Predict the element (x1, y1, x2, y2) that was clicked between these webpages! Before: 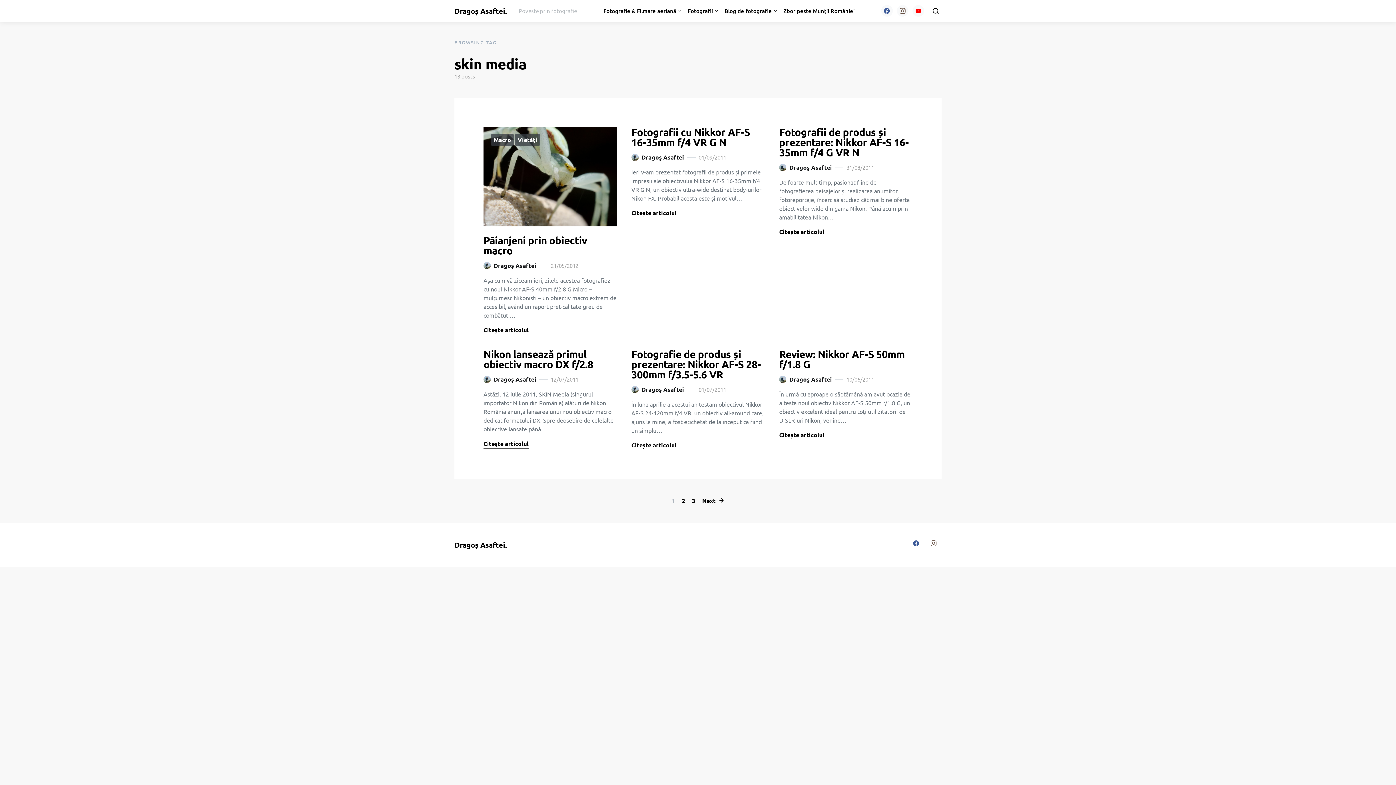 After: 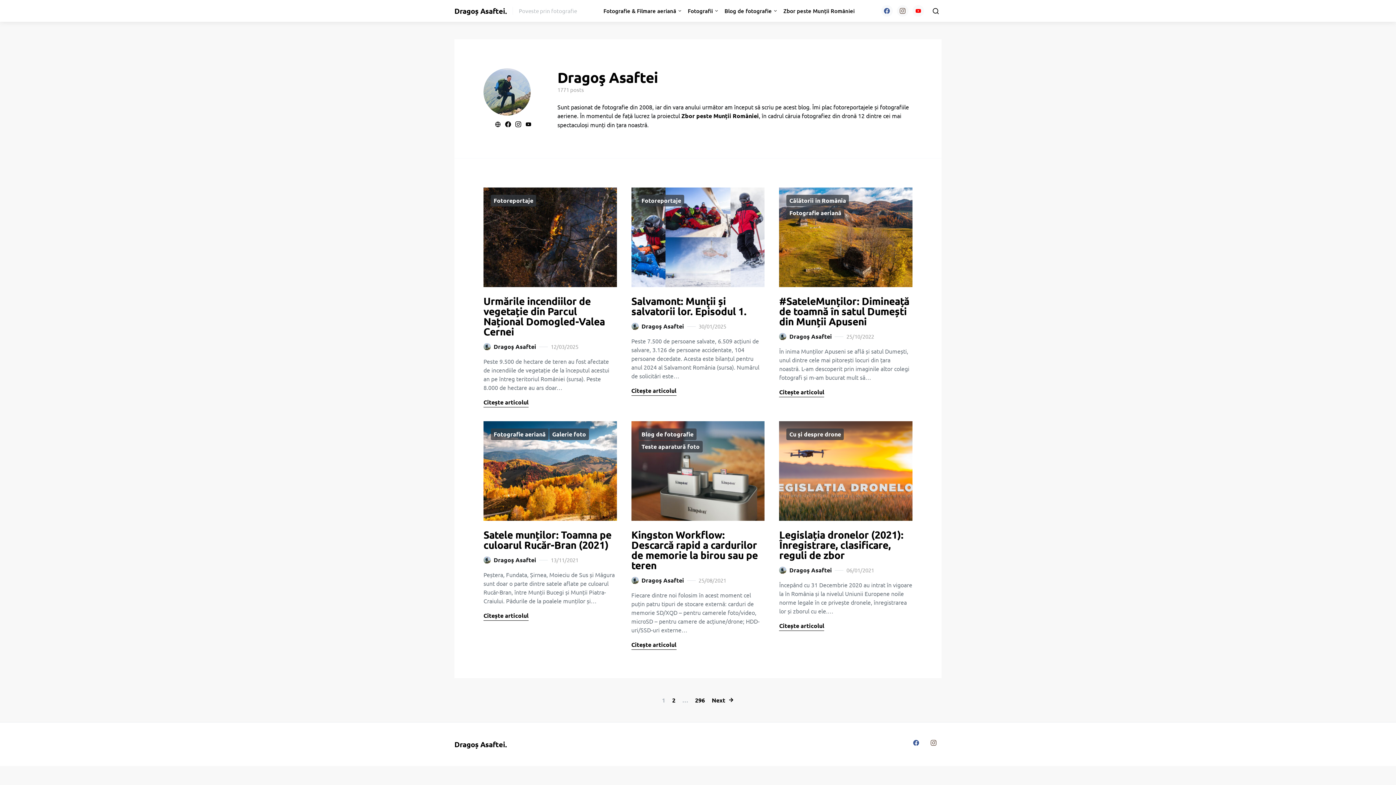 Action: label: Dragoş Asaftei bbox: (483, 375, 536, 384)